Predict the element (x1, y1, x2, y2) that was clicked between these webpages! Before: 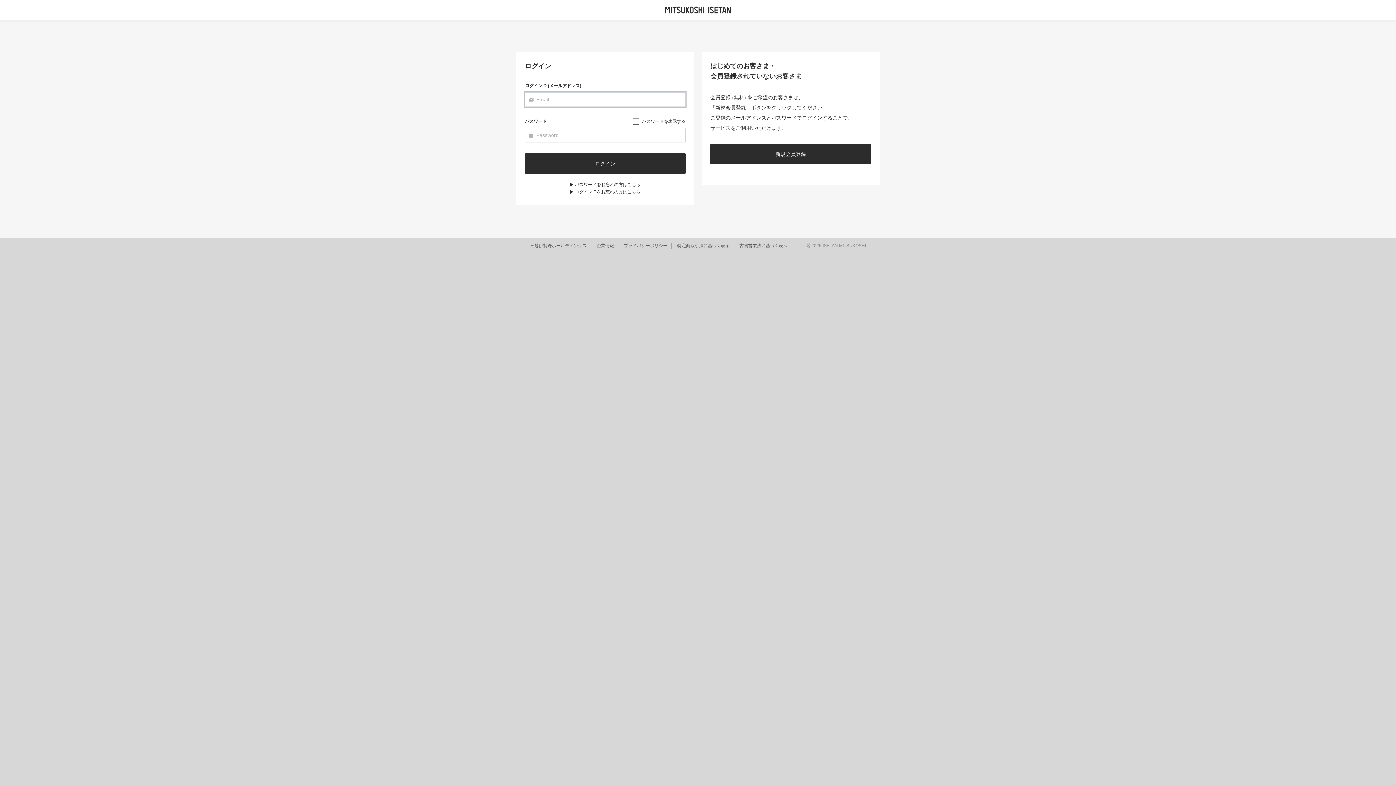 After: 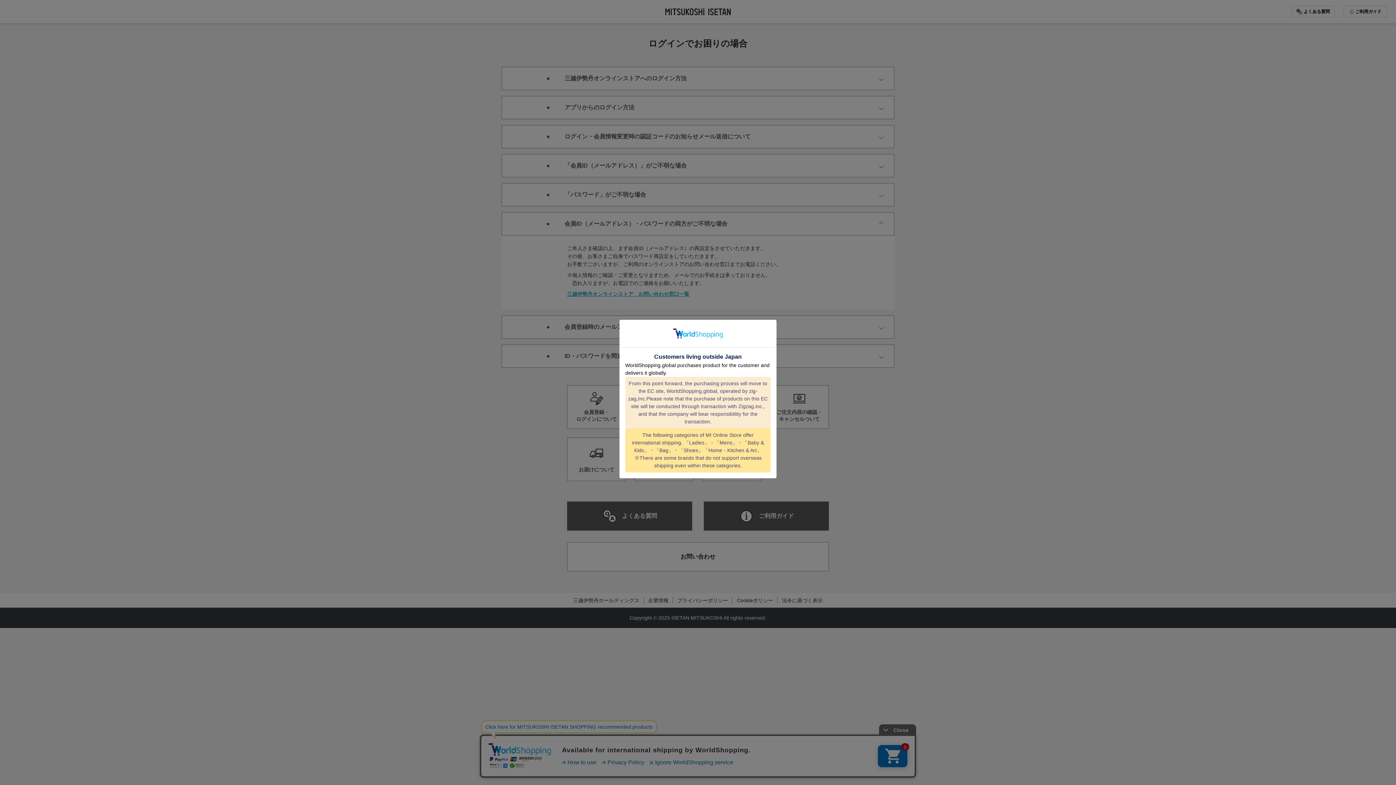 Action: label: ログインIDをお忘れの方はこちら bbox: (570, 189, 640, 194)